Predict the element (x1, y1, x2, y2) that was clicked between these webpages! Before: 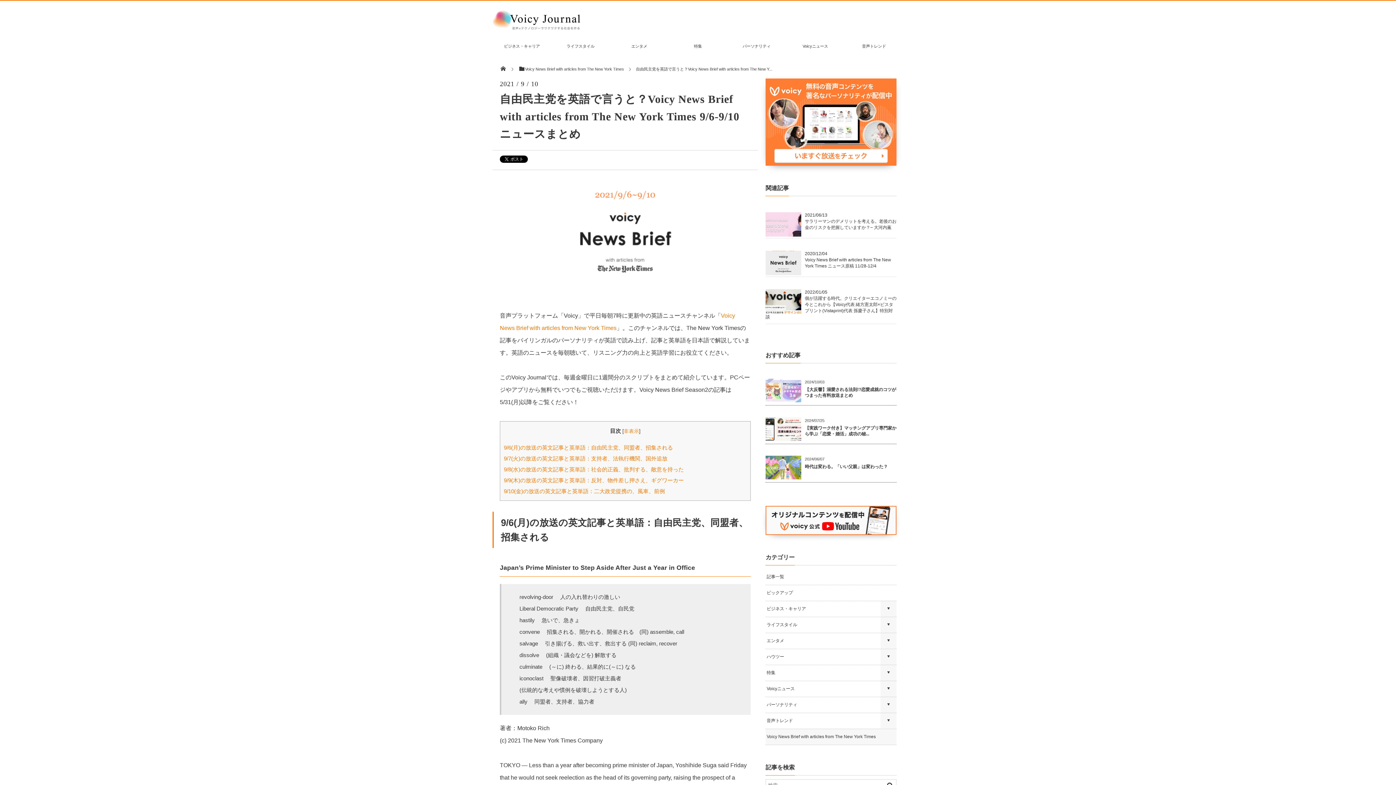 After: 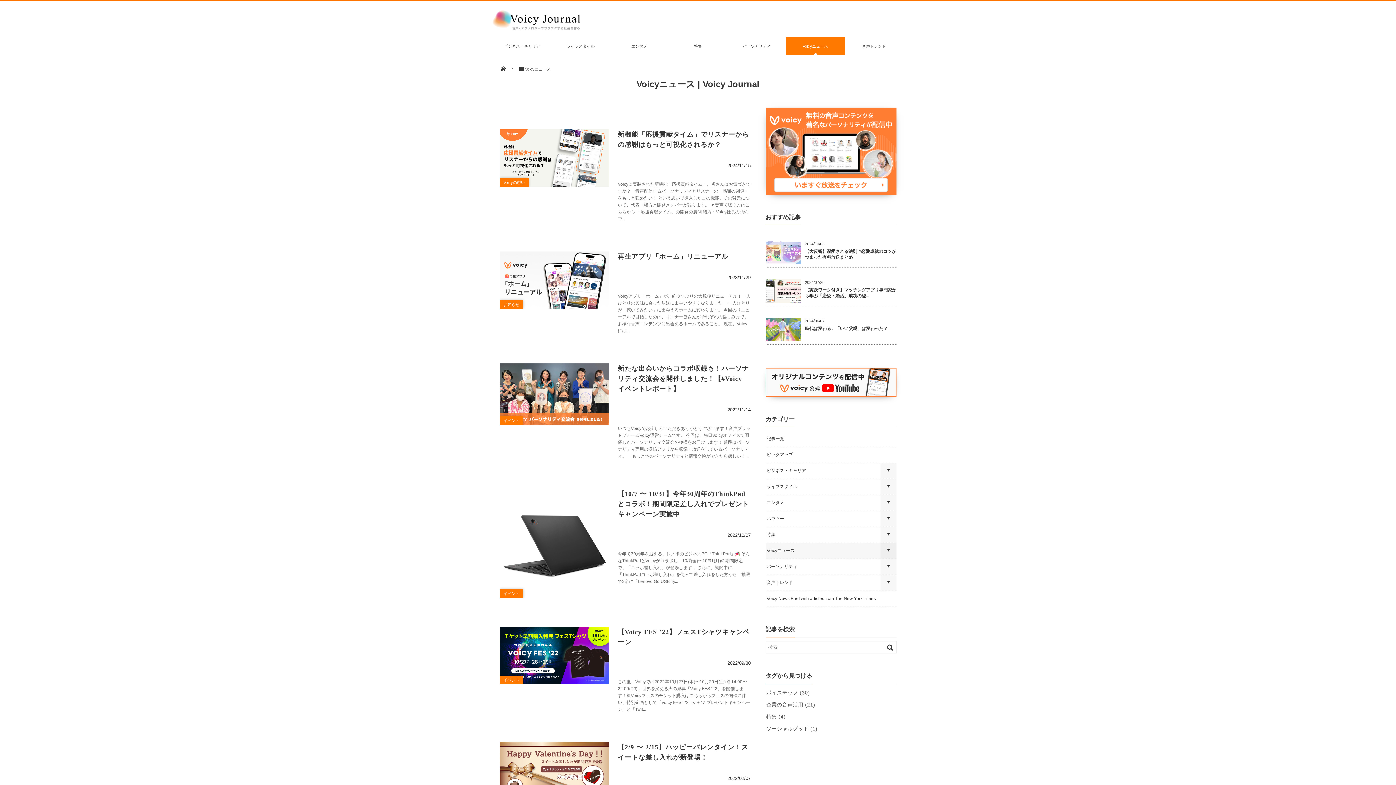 Action: bbox: (786, 37, 844, 55) label: Voicyニュース